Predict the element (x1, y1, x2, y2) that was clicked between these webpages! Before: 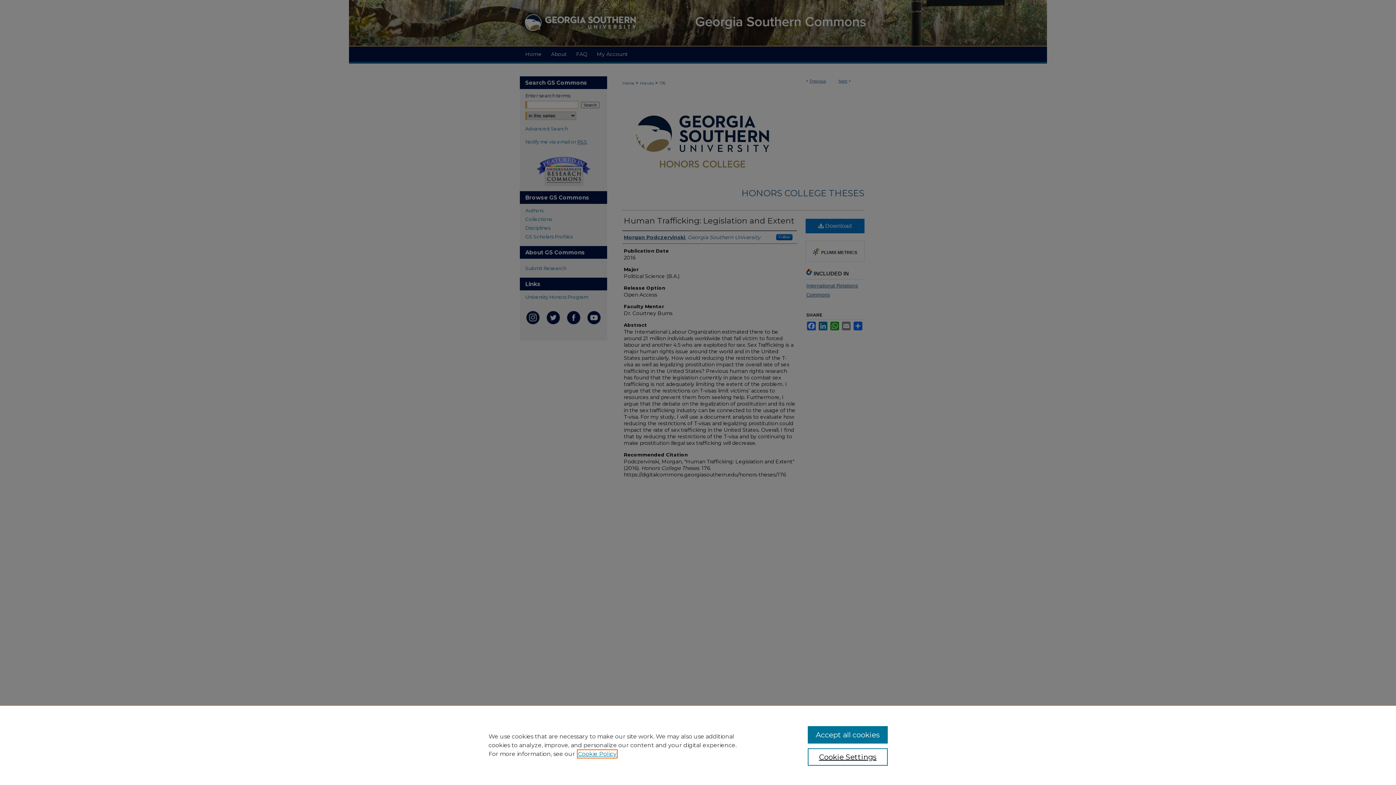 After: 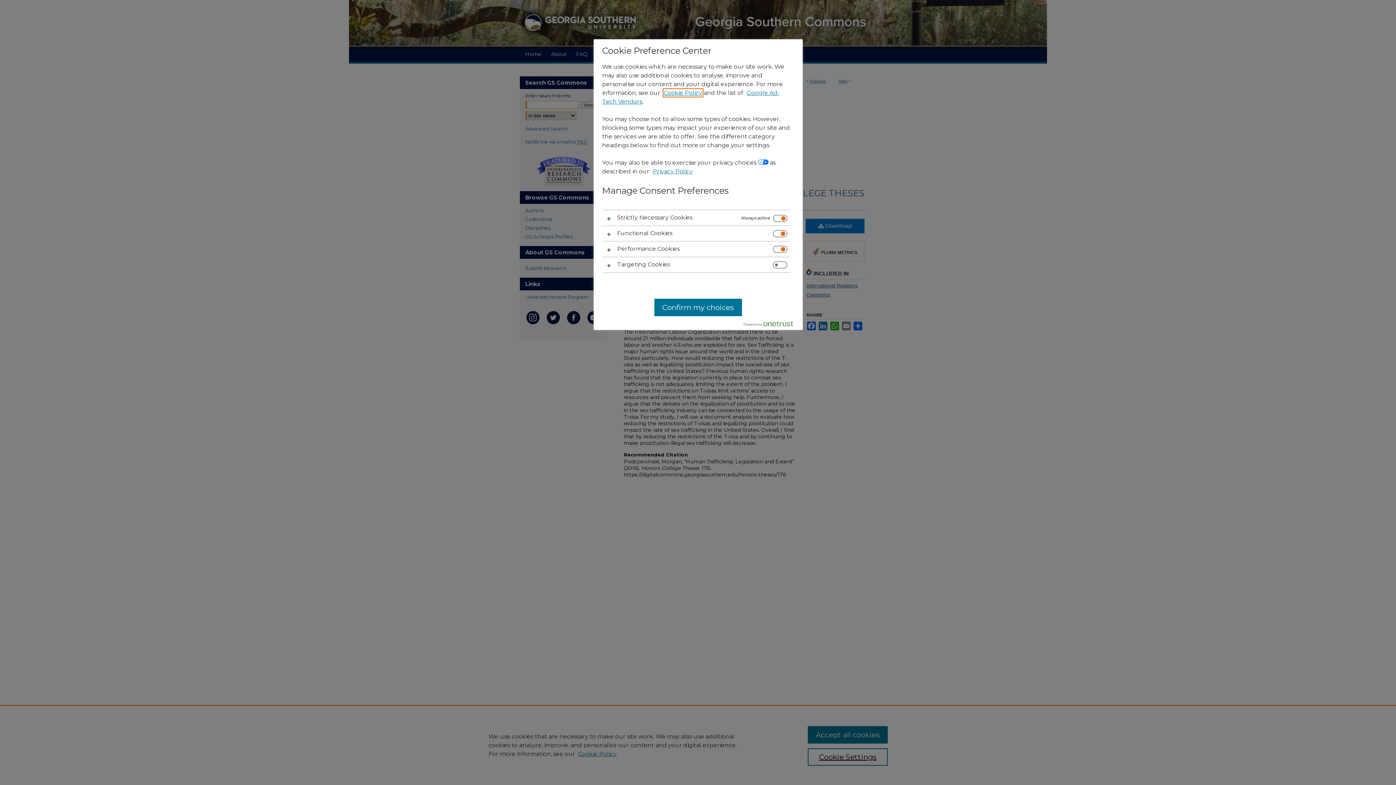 Action: bbox: (807, 748, 887, 766) label: Cookie Settings